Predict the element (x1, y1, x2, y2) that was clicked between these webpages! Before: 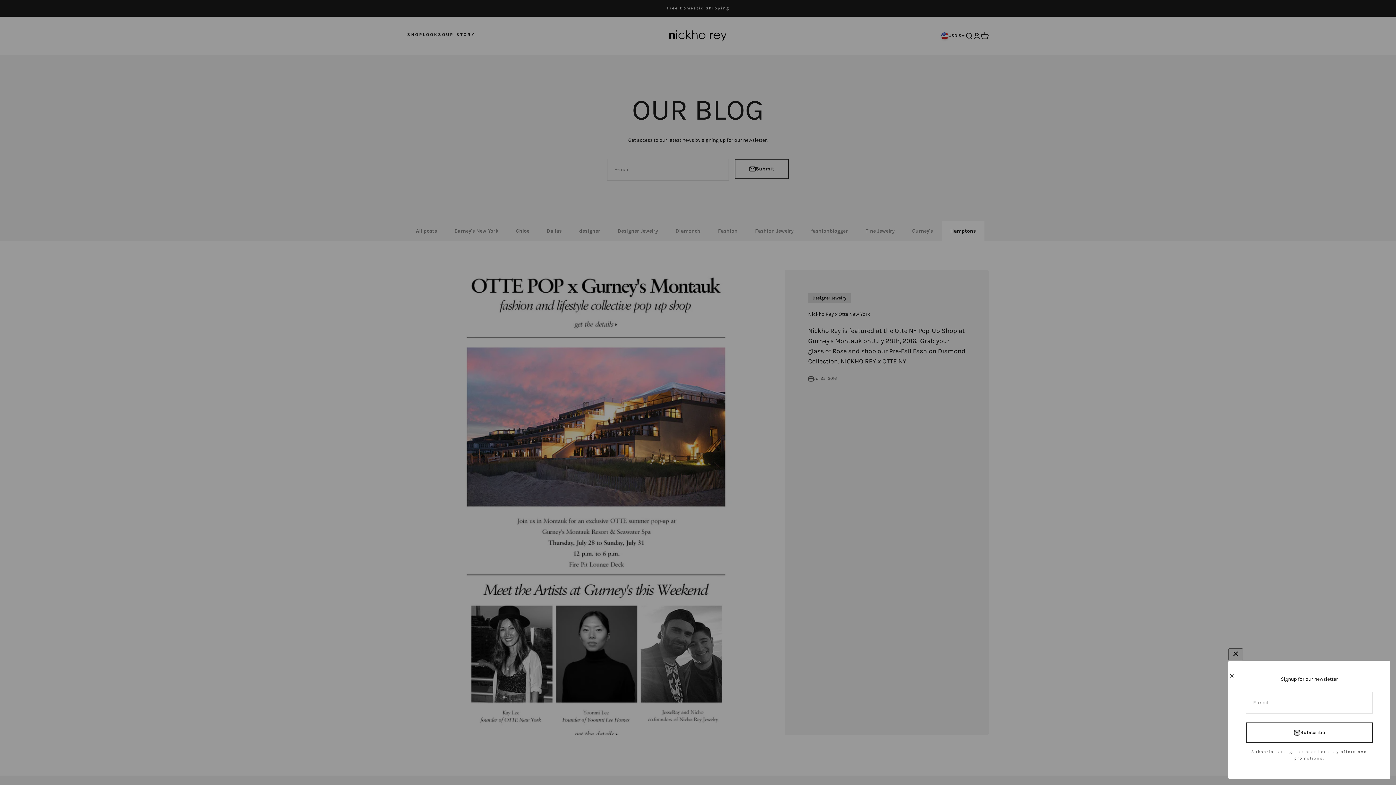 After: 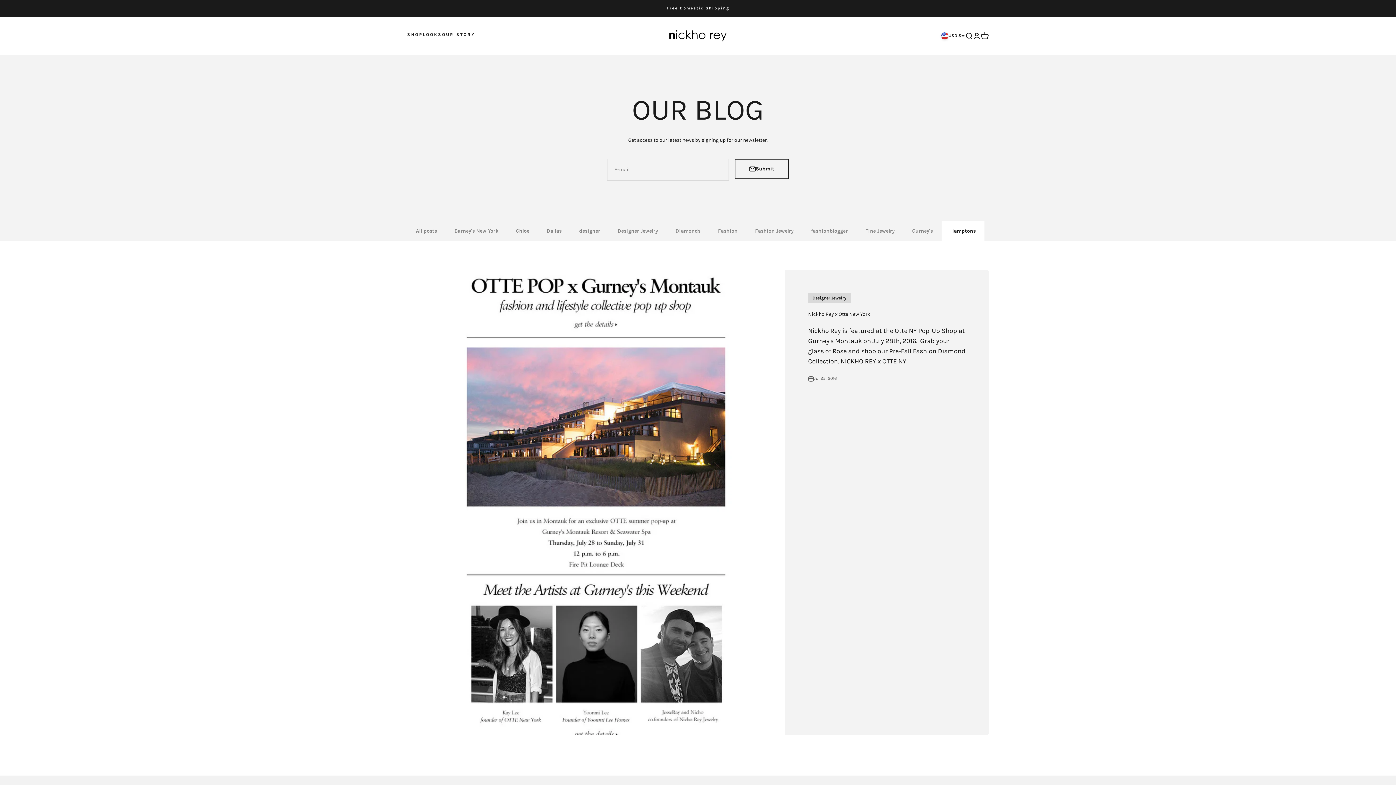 Action: bbox: (1228, 672, 1235, 679) label: Close